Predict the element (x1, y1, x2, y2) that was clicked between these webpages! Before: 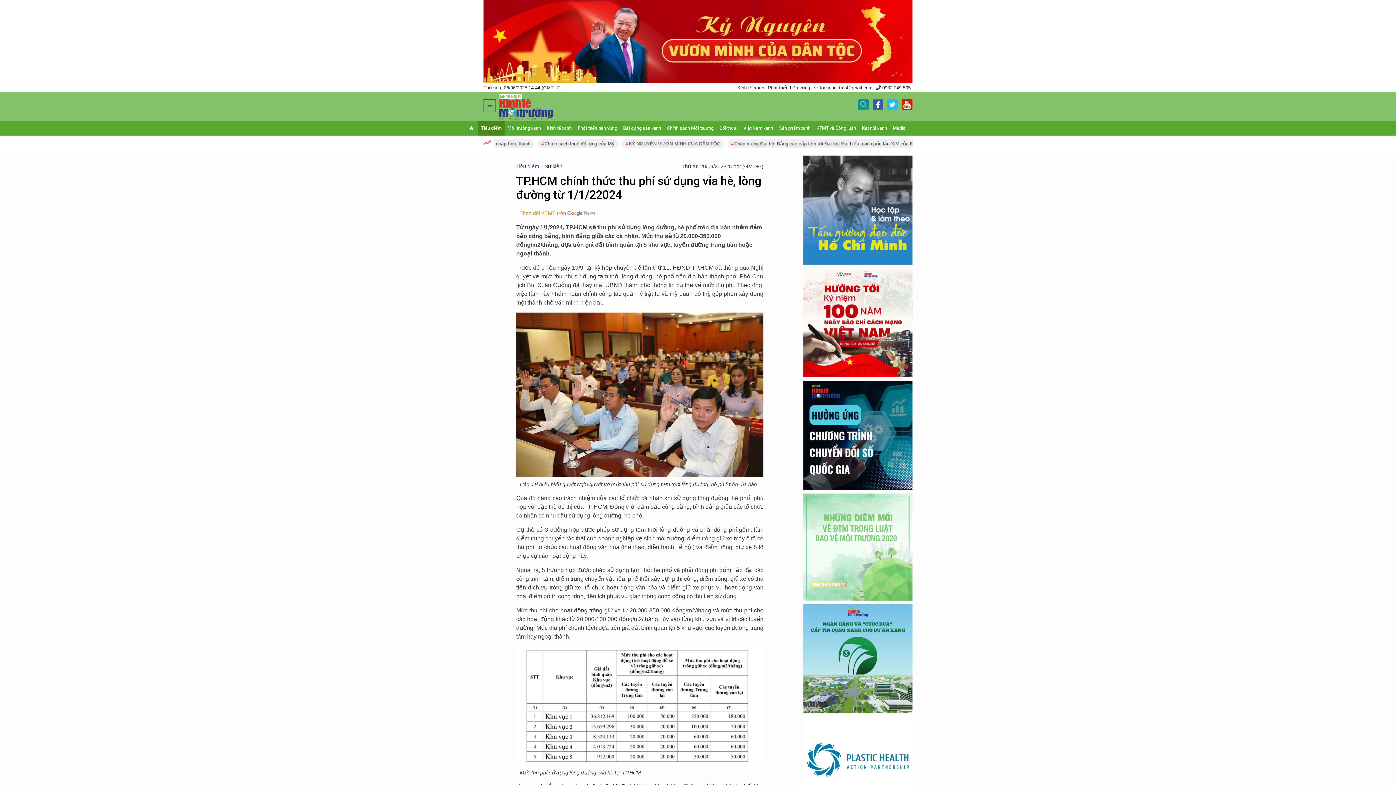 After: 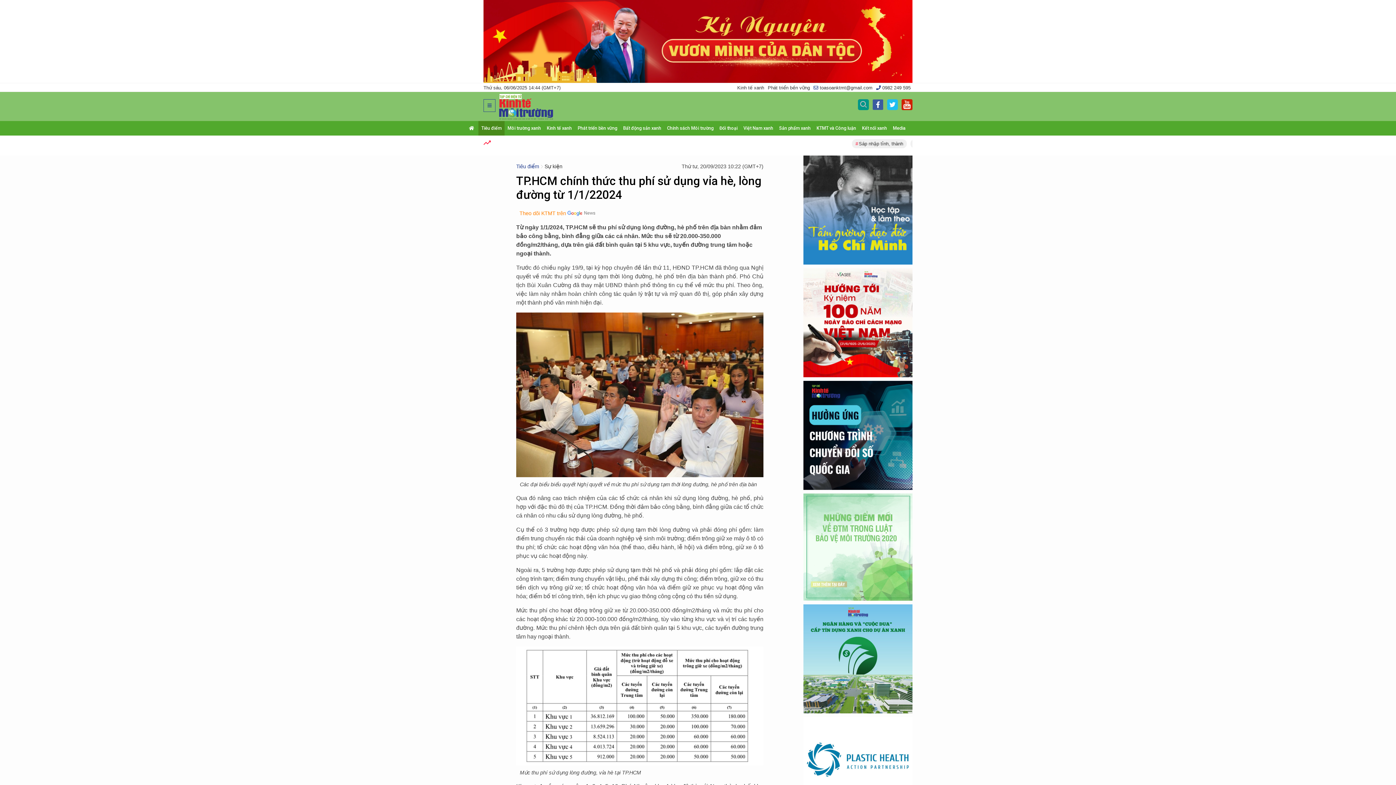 Action: bbox: (803, 756, 912, 762)